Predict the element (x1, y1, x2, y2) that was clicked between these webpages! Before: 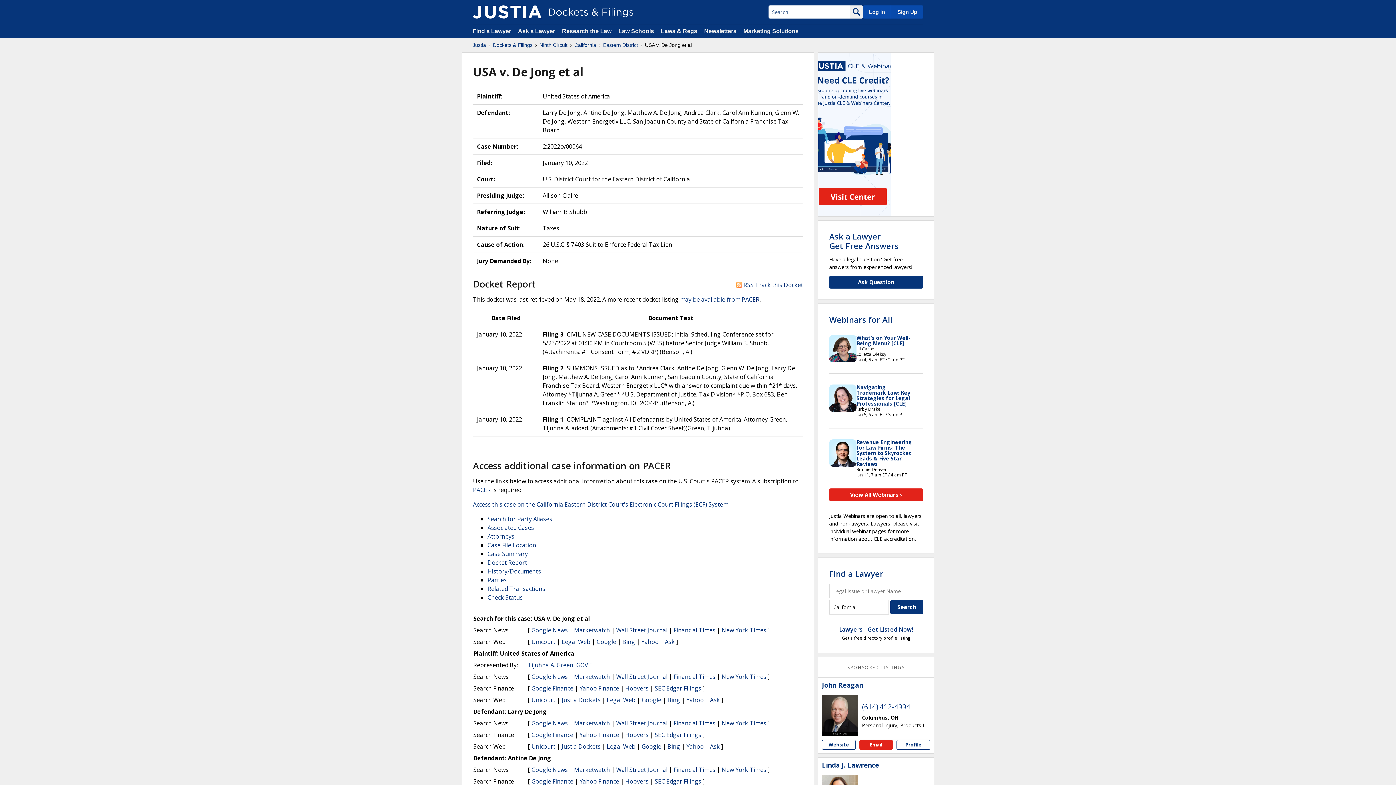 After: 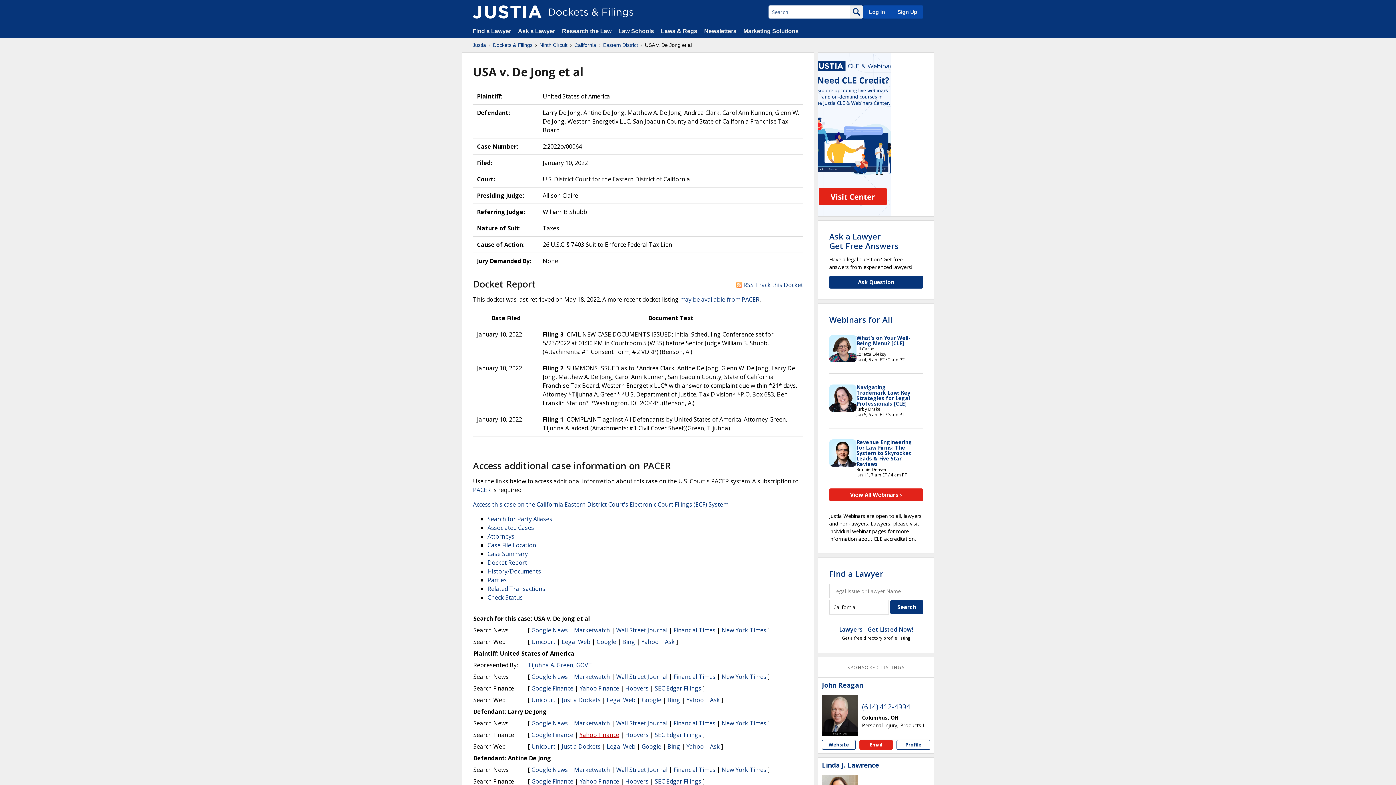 Action: label: Yahoo Finance bbox: (579, 731, 619, 739)